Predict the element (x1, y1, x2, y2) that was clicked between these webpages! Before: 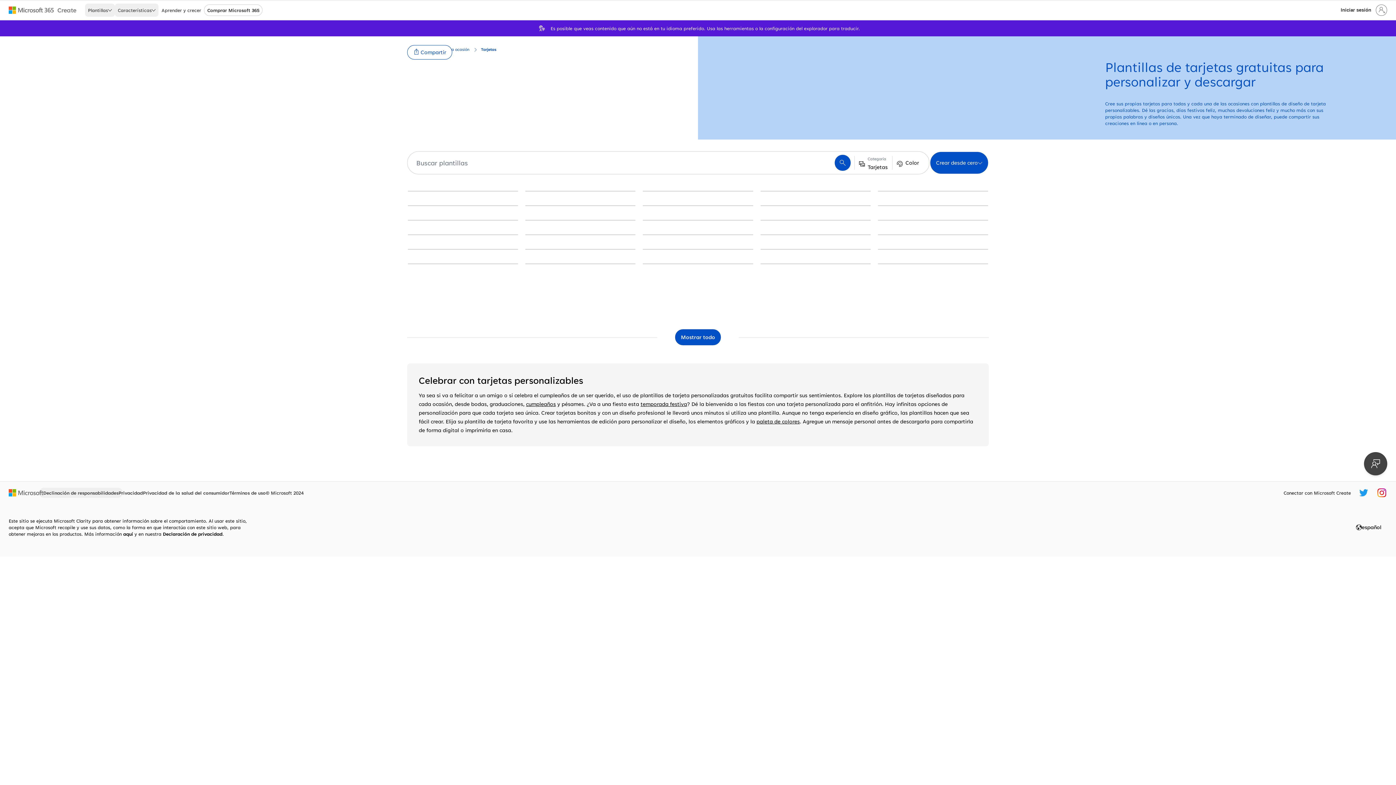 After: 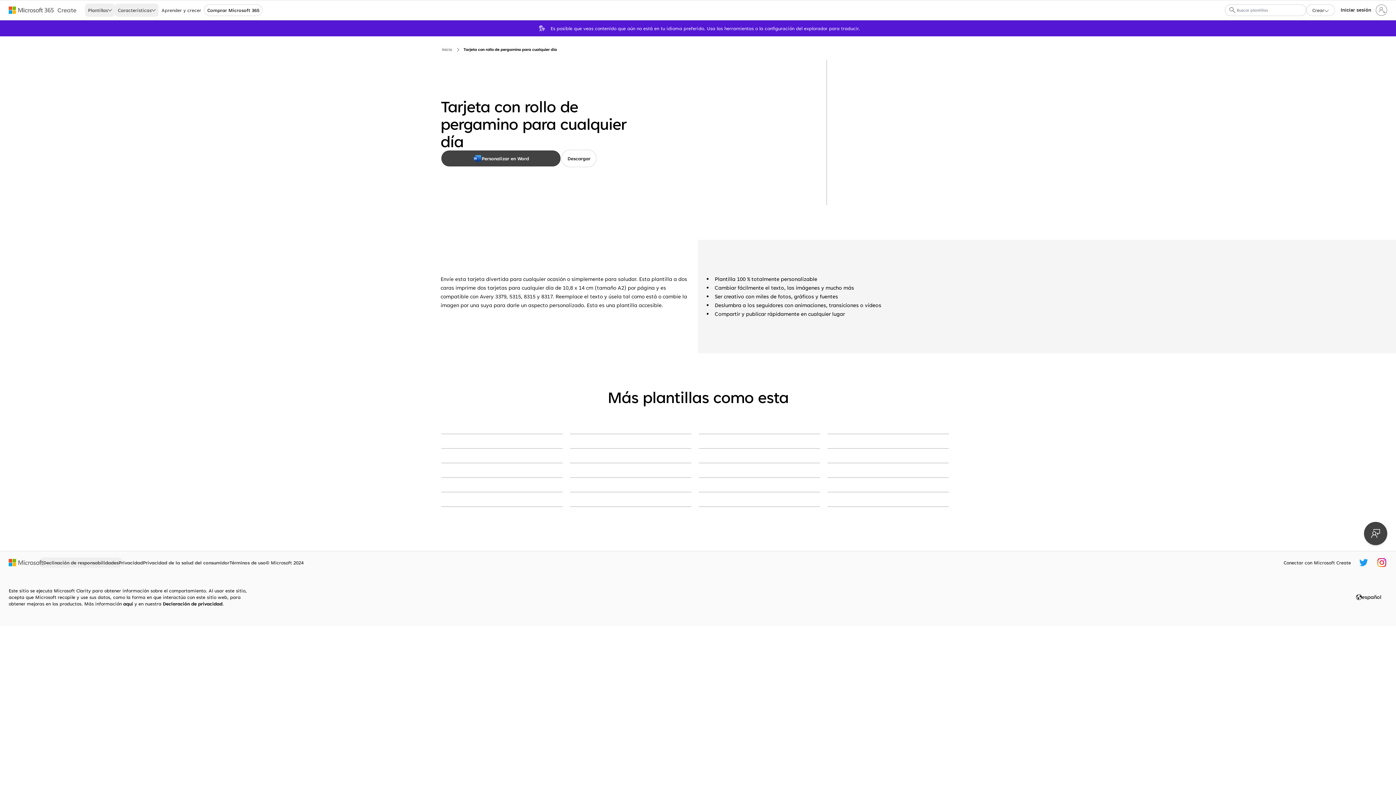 Action: label: Tarjeta con rollo de pergamino para cualquier día brown vintage retro bbox: (643, 205, 753, 206)